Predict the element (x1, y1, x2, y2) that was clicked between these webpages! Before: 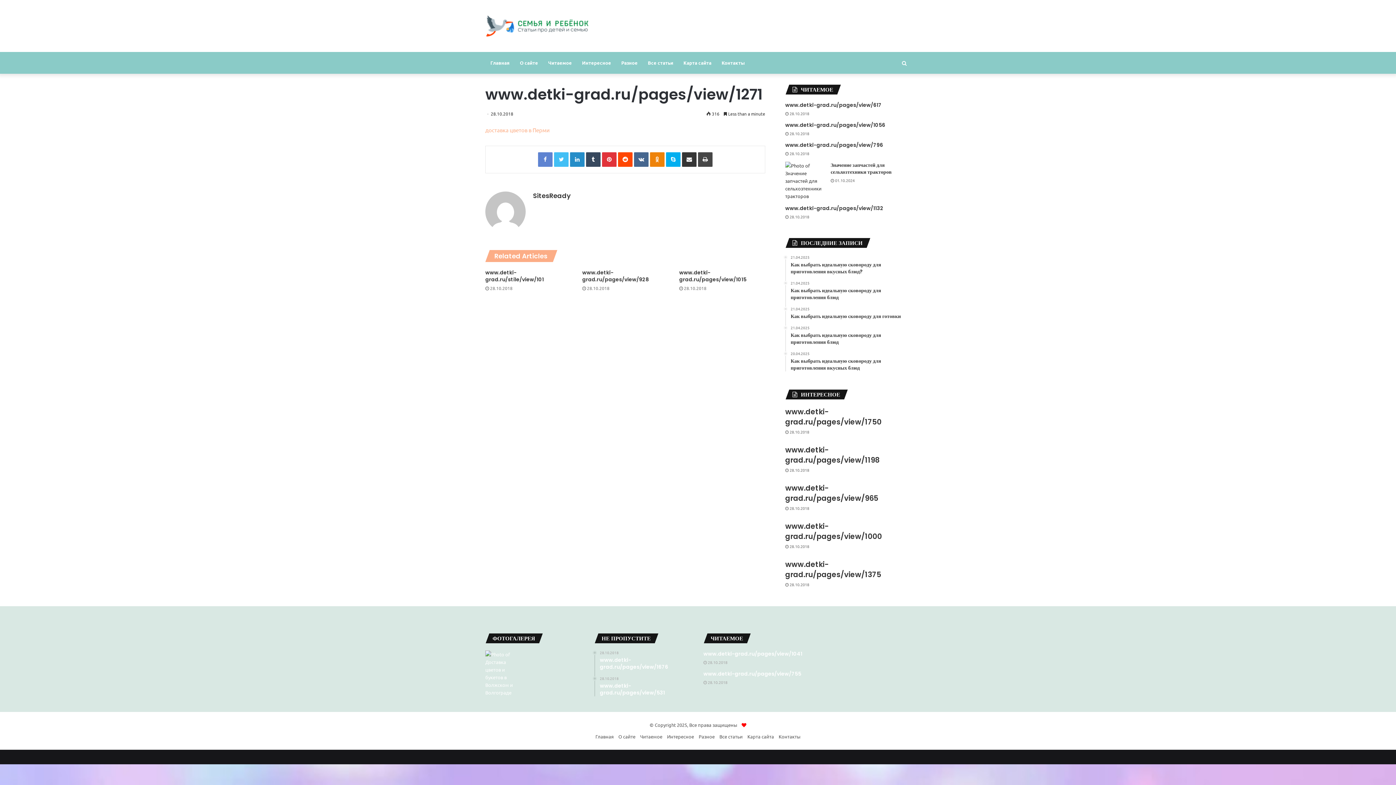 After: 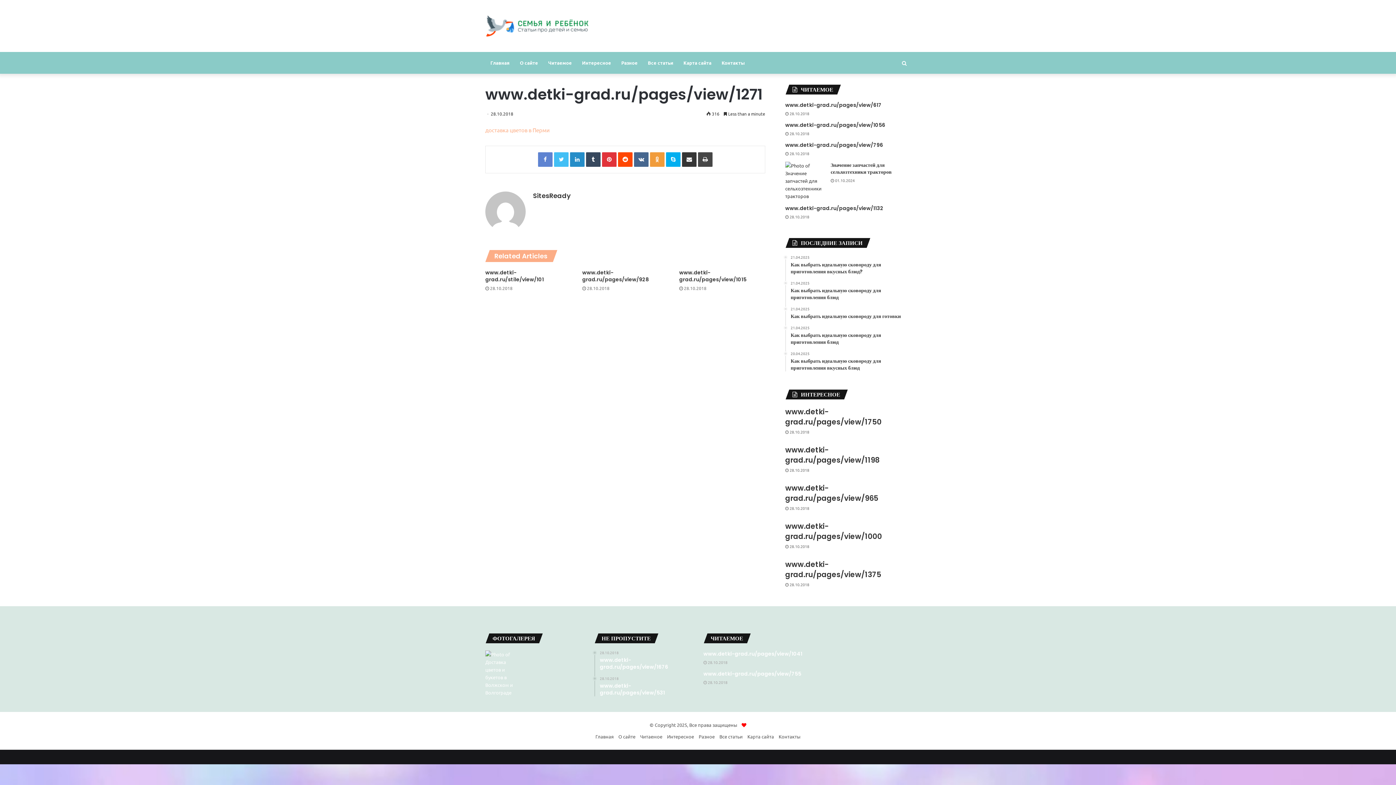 Action: label: Odnoklassniki bbox: (650, 152, 664, 166)